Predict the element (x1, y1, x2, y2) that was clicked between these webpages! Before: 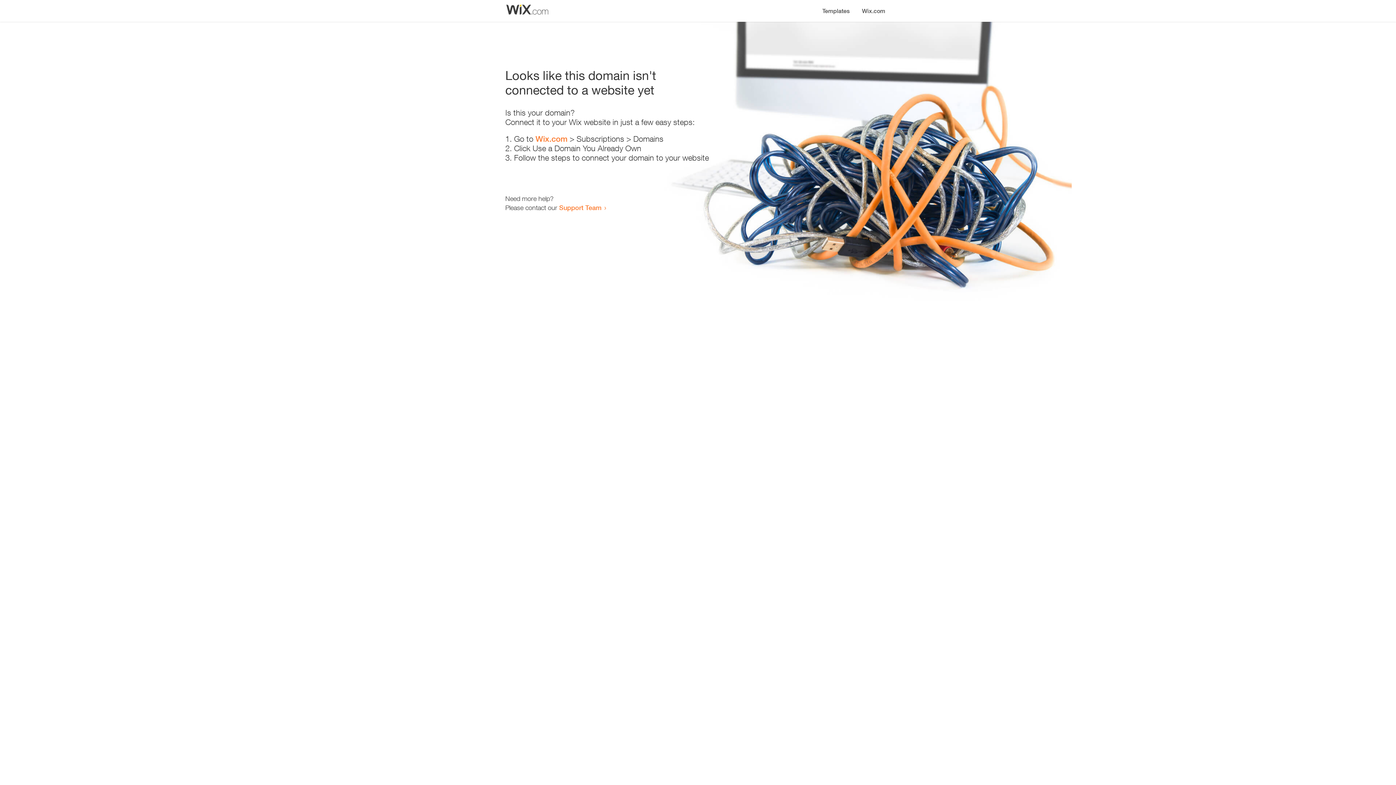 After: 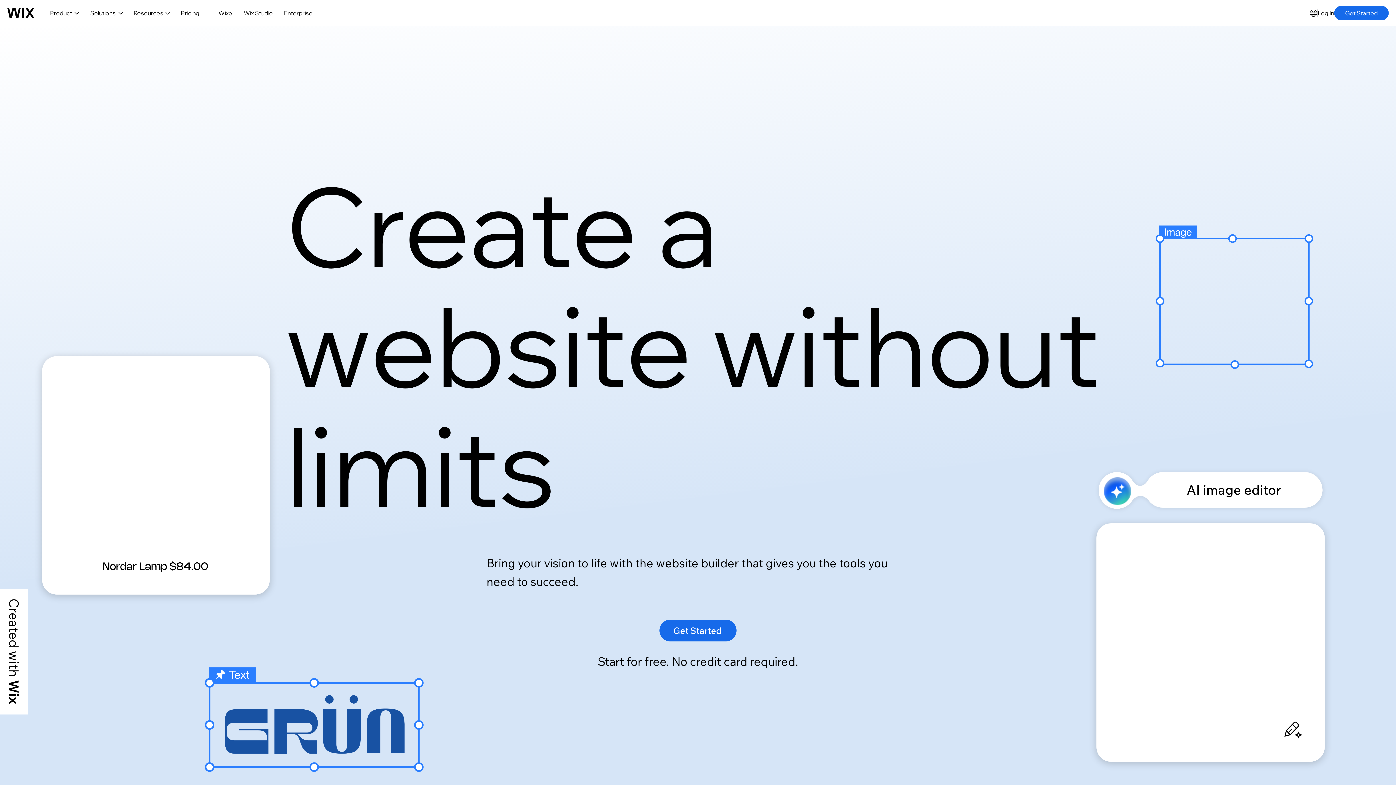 Action: bbox: (535, 134, 567, 143) label: Wix.com